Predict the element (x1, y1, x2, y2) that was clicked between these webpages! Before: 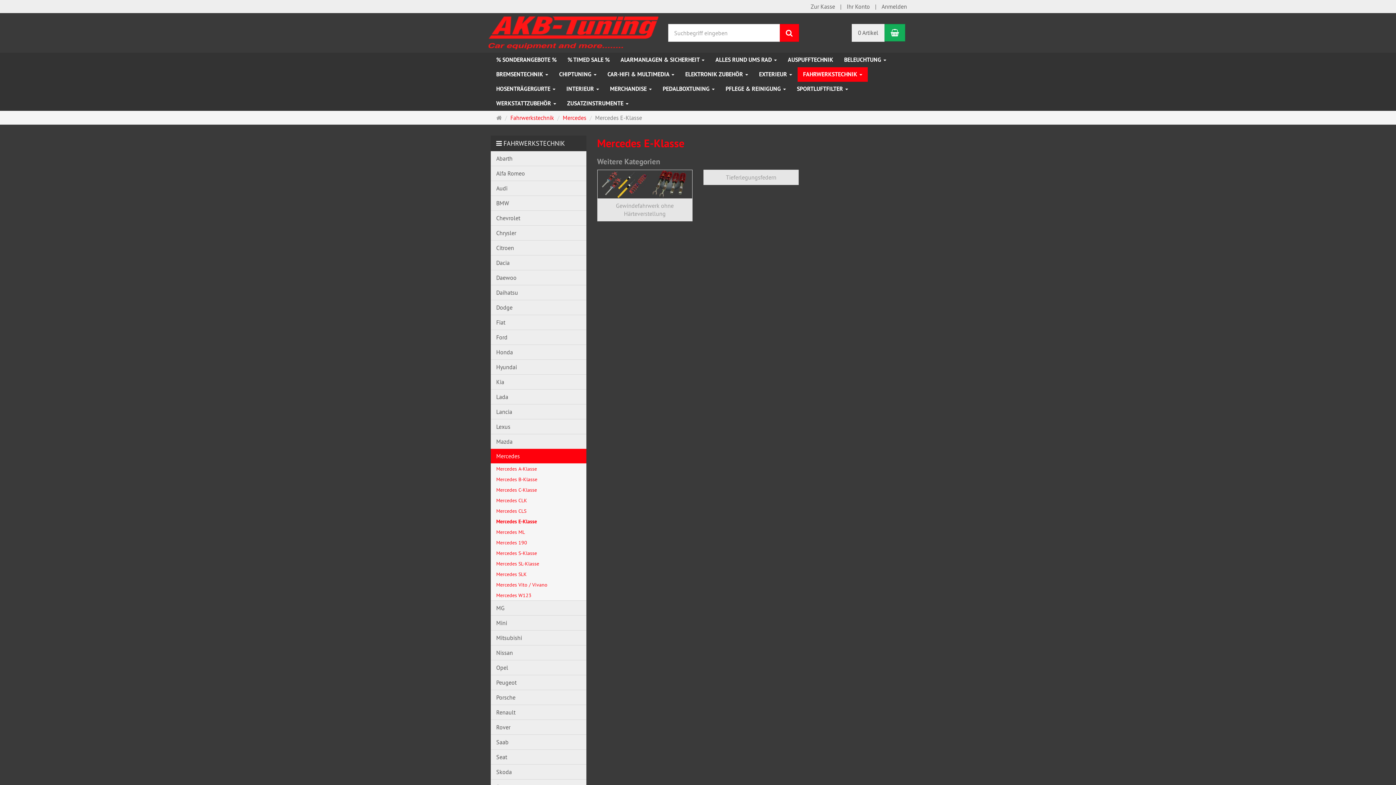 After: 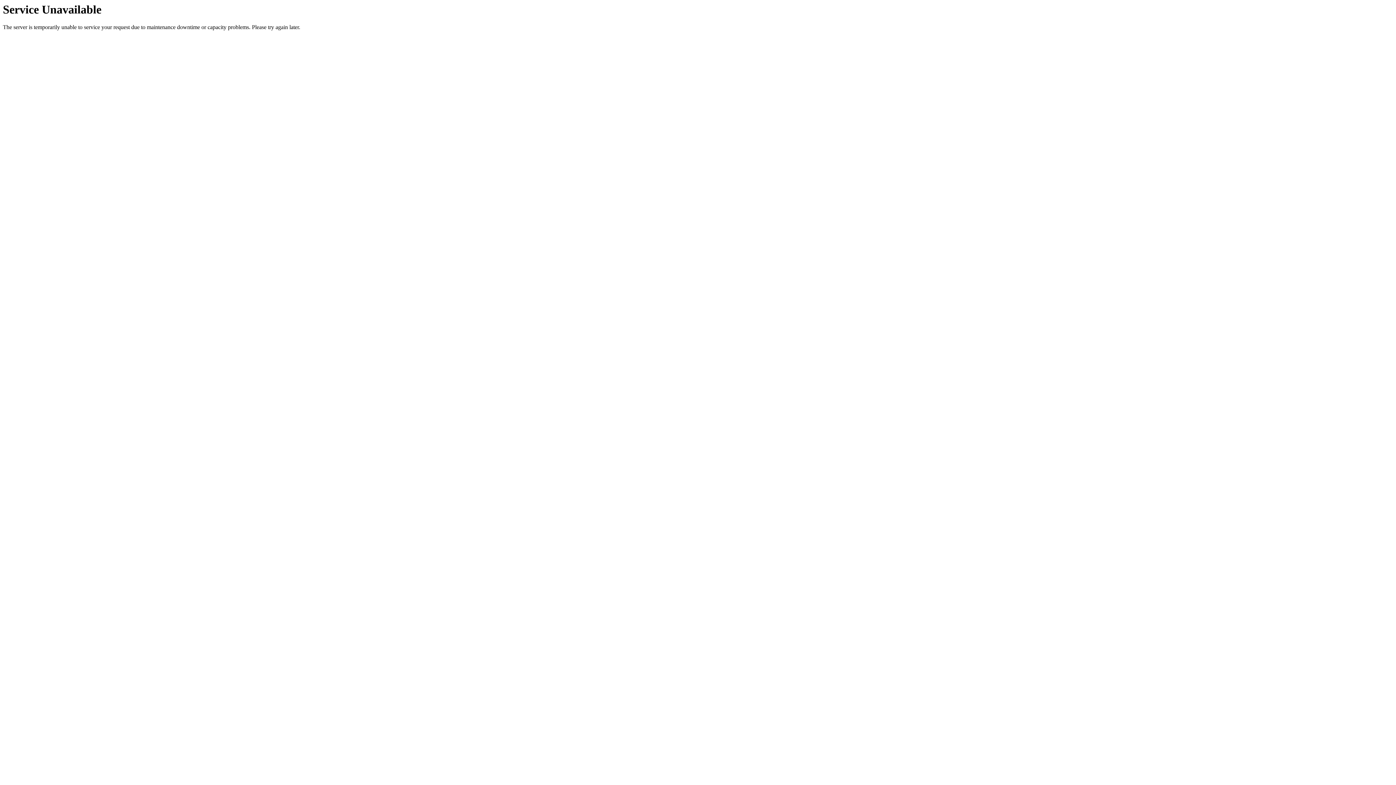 Action: label: Mercedes SL-Klasse bbox: (490, 558, 586, 569)